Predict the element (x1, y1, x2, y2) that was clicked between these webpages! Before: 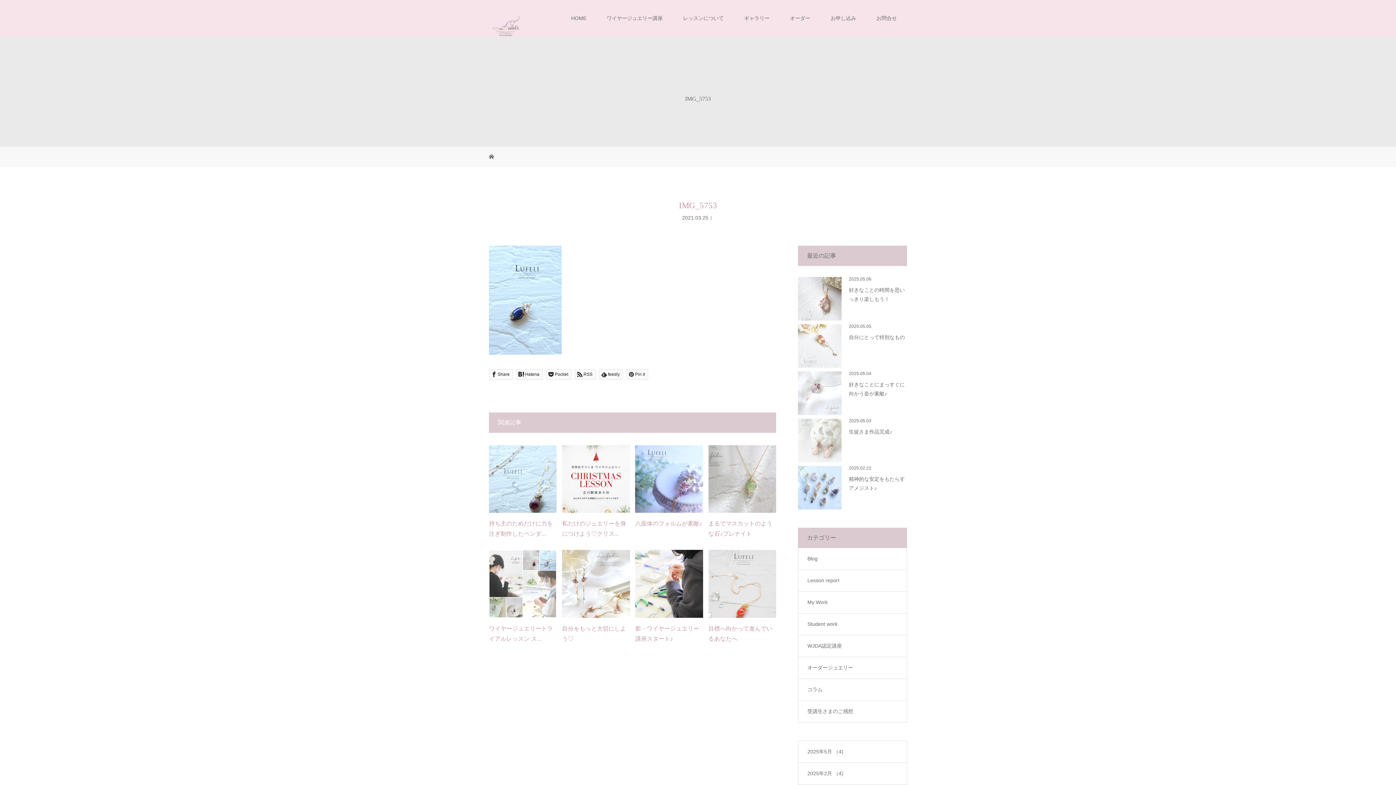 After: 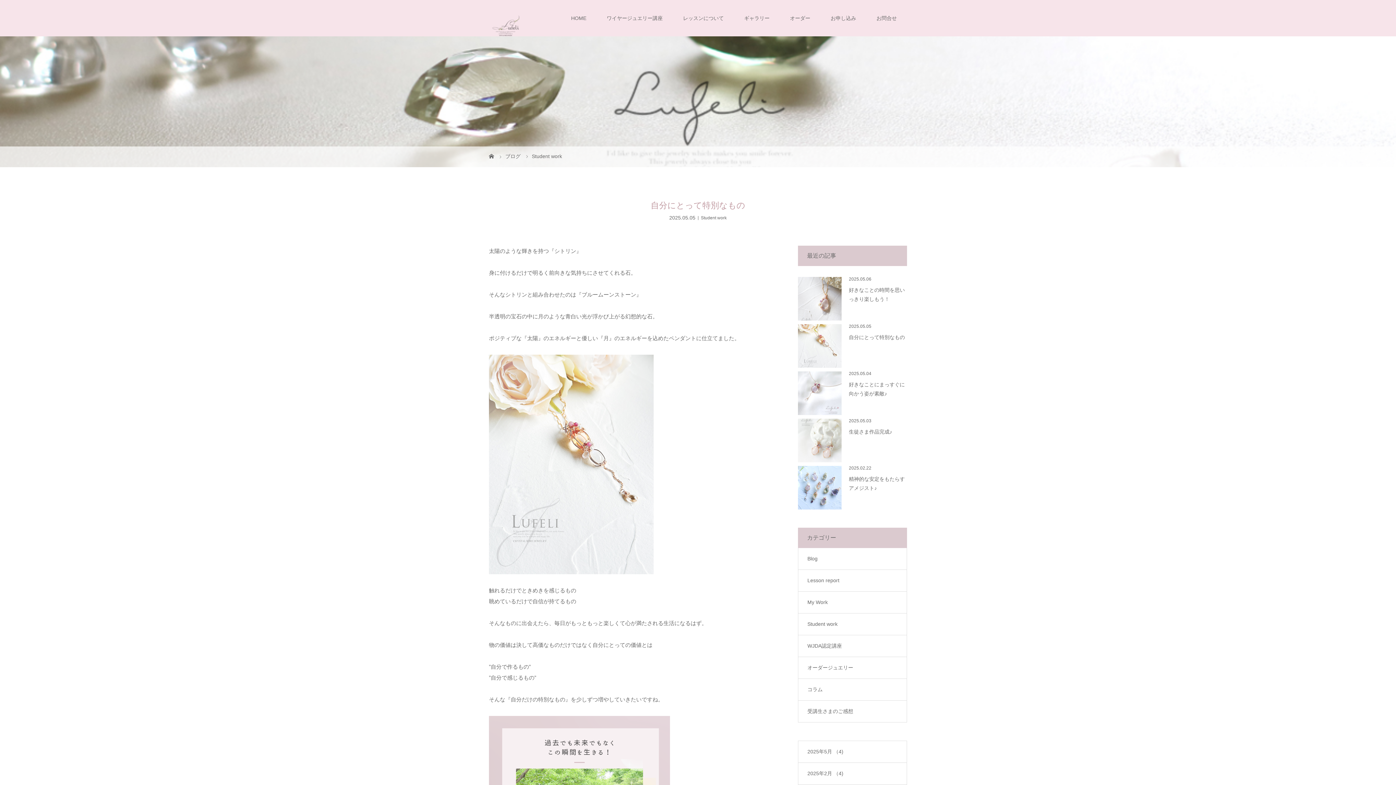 Action: bbox: (798, 324, 841, 367)